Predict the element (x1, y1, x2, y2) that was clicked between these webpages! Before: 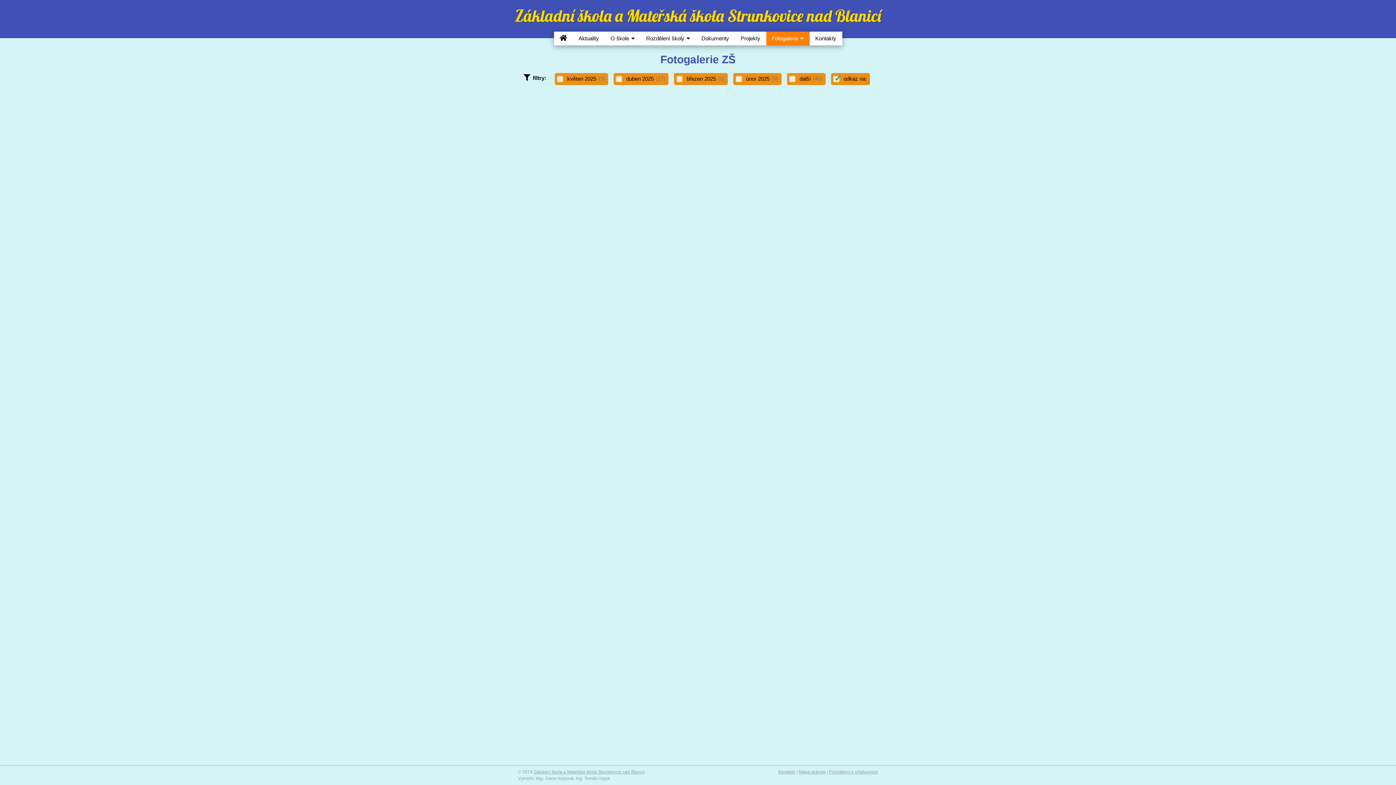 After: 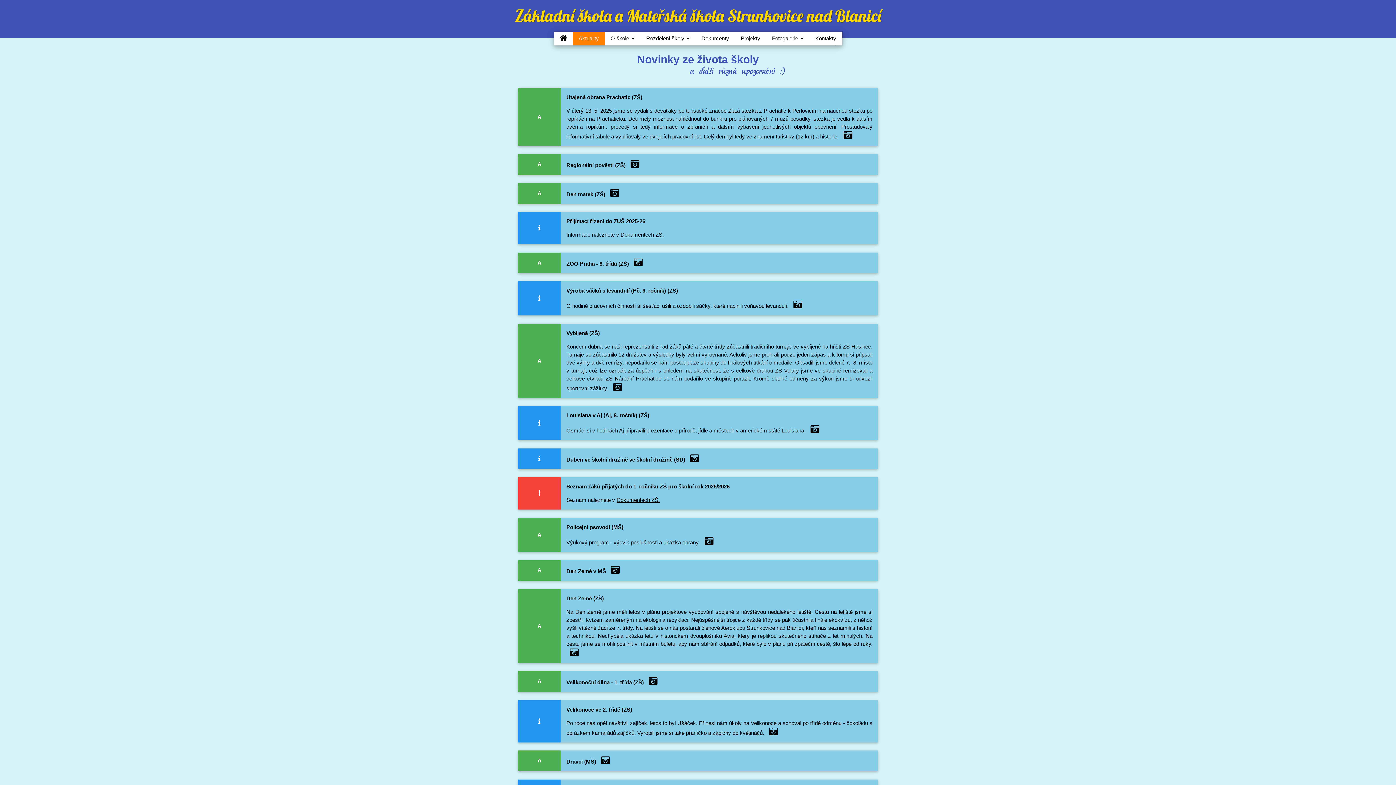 Action: label: Aktuality bbox: (572, 31, 604, 45)